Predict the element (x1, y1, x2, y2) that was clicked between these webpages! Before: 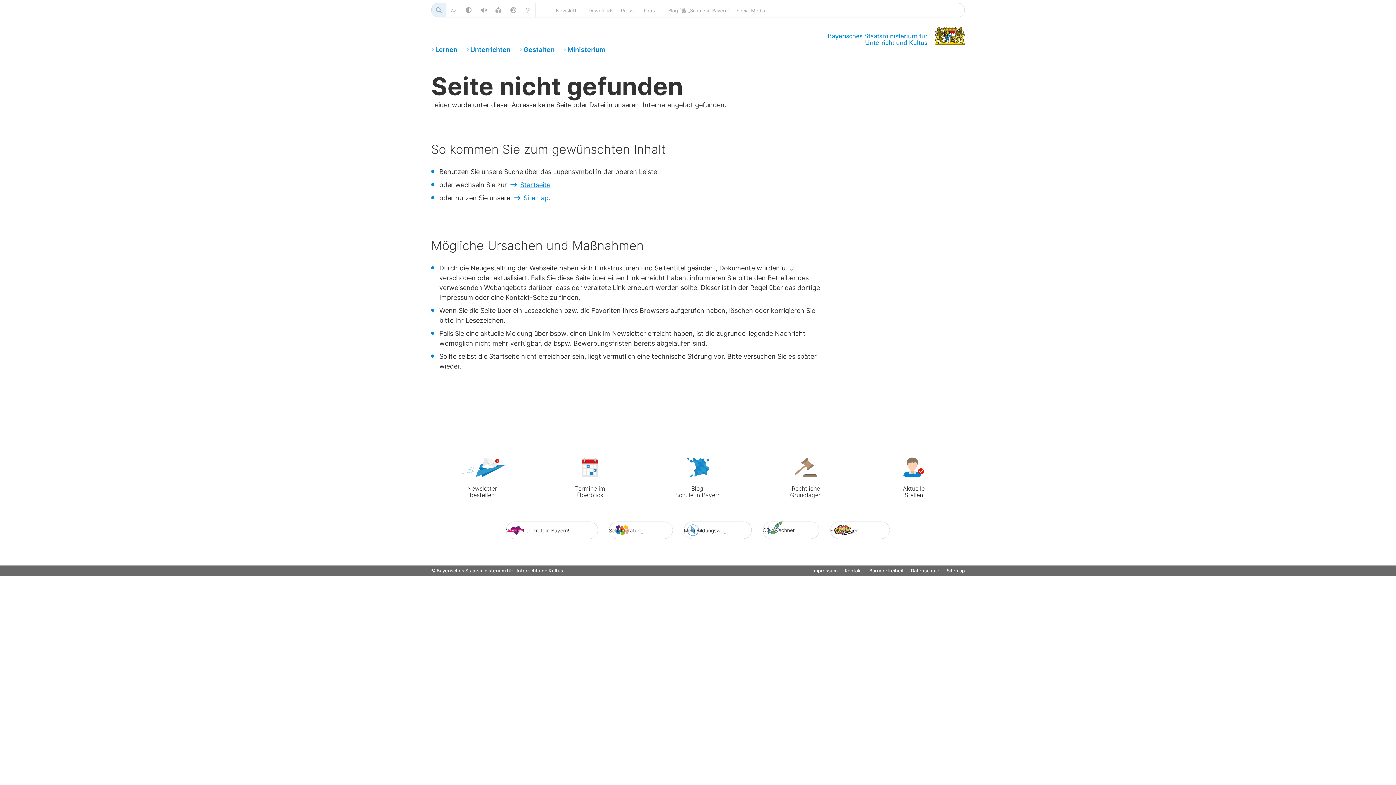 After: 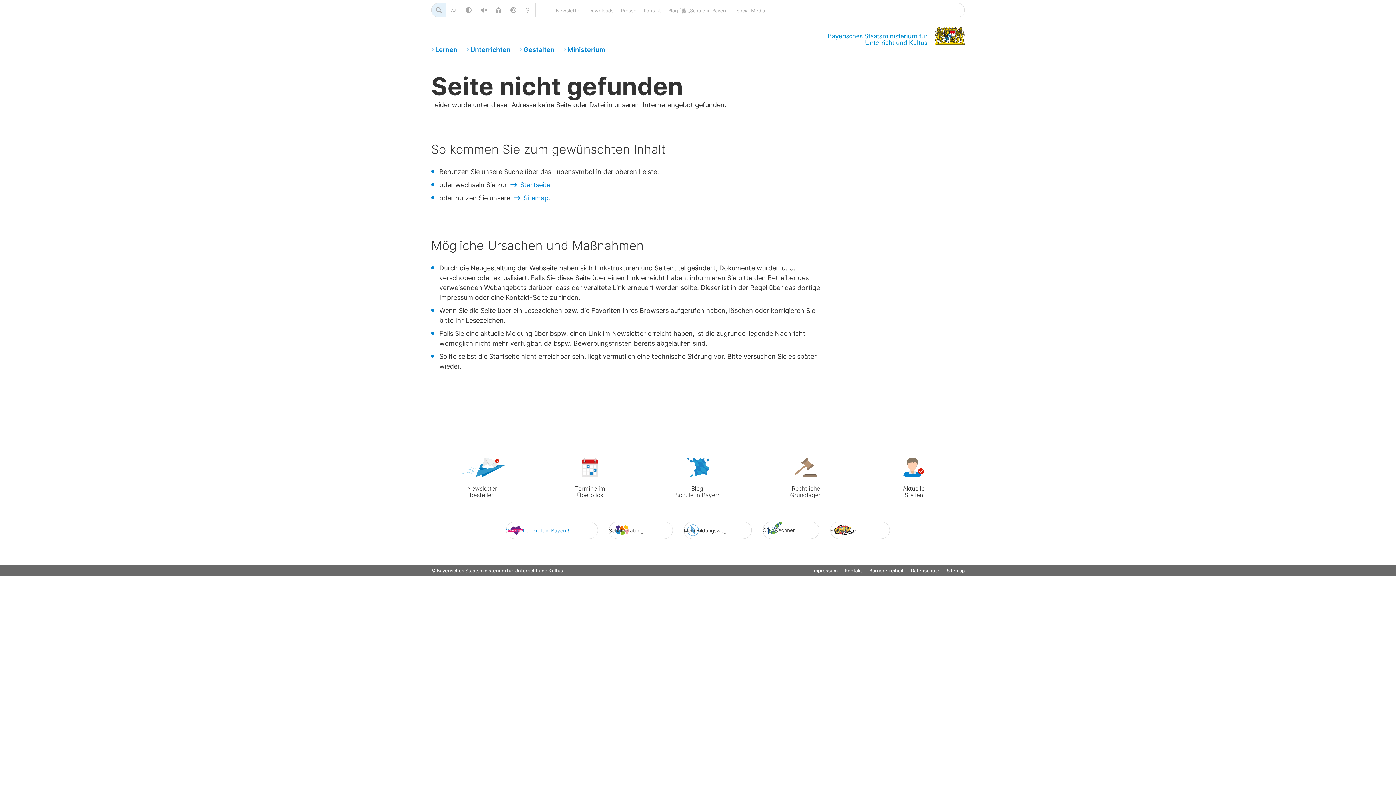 Action: label: Werde Lehrkraft in Bayern! bbox: (506, 521, 598, 539)